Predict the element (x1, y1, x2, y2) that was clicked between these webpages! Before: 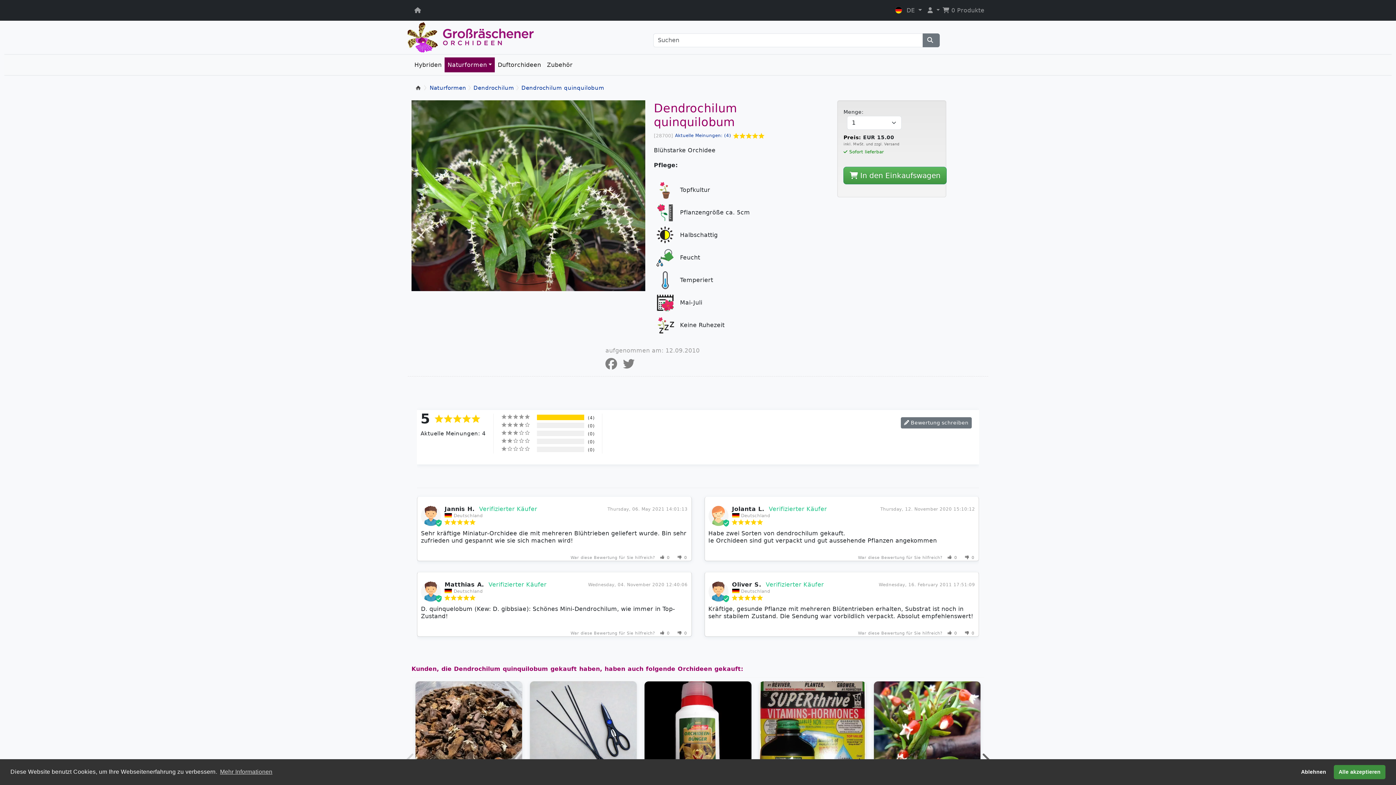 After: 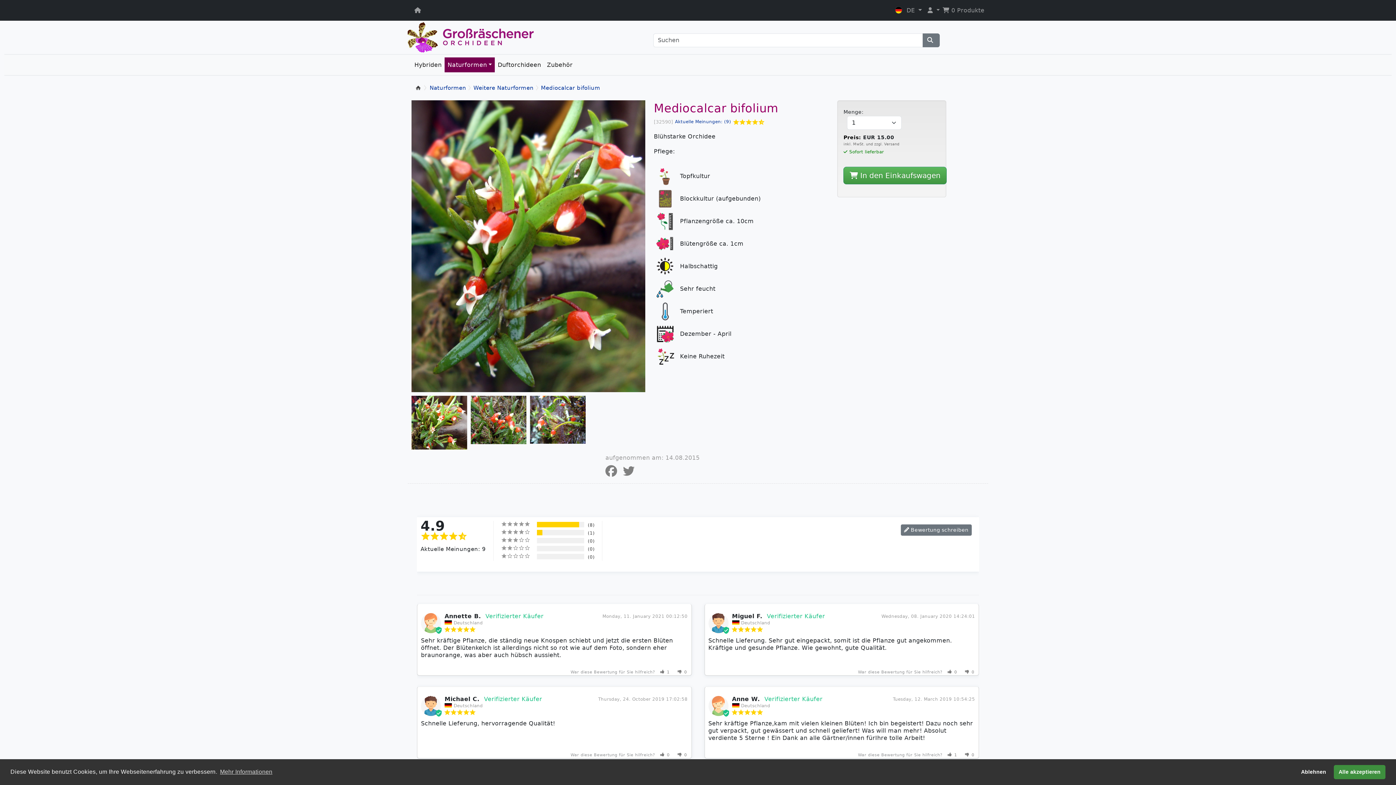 Action: bbox: (874, 732, 980, 739)